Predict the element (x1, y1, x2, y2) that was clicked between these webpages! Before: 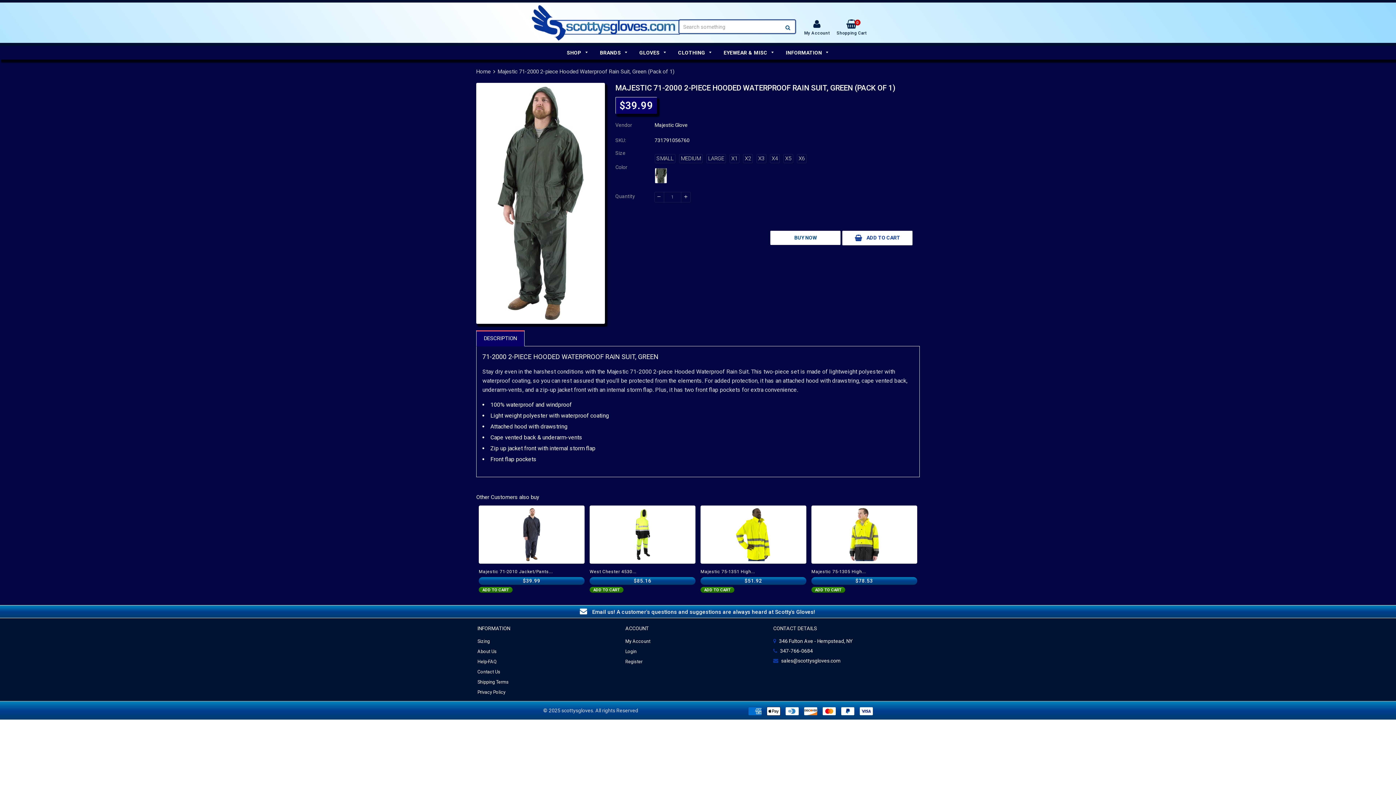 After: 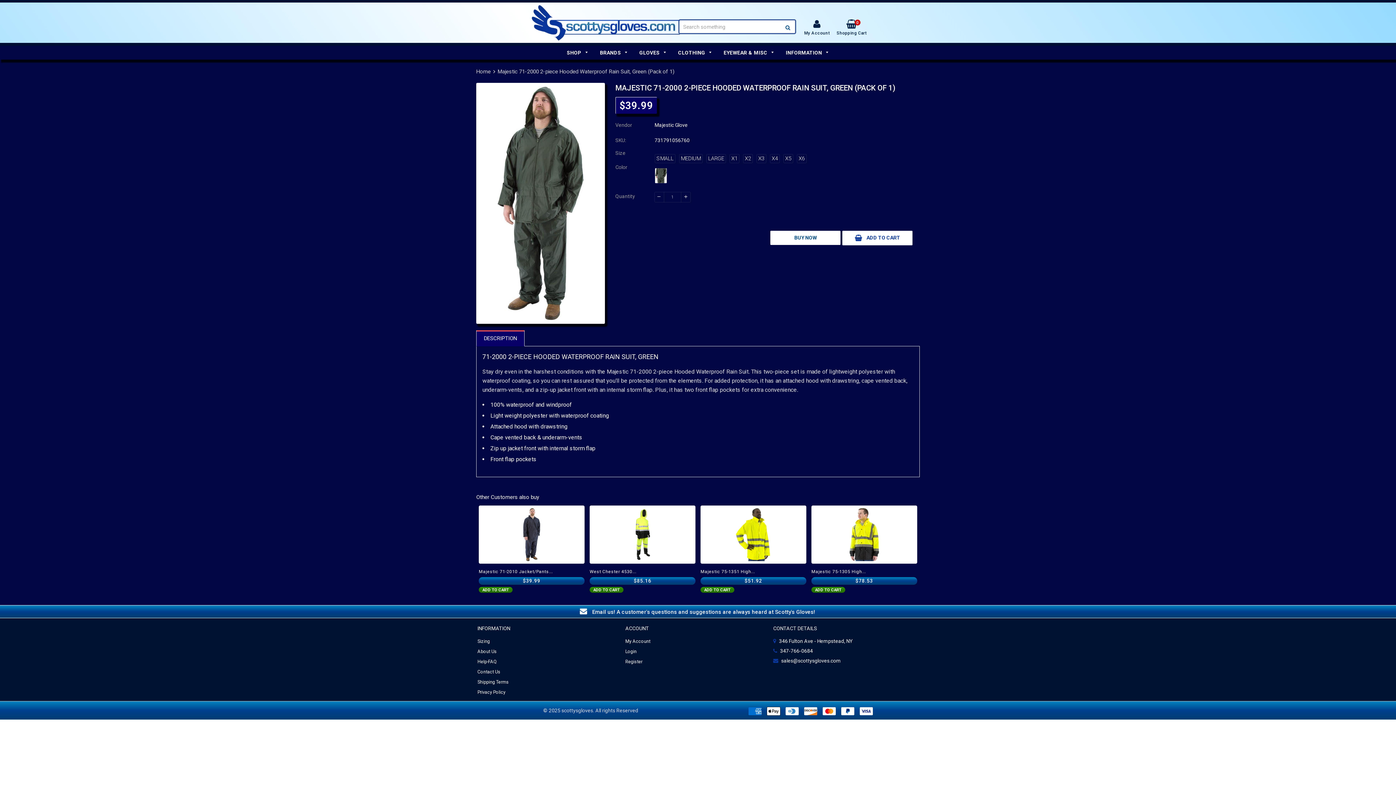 Action: bbox: (841, 711, 854, 716)